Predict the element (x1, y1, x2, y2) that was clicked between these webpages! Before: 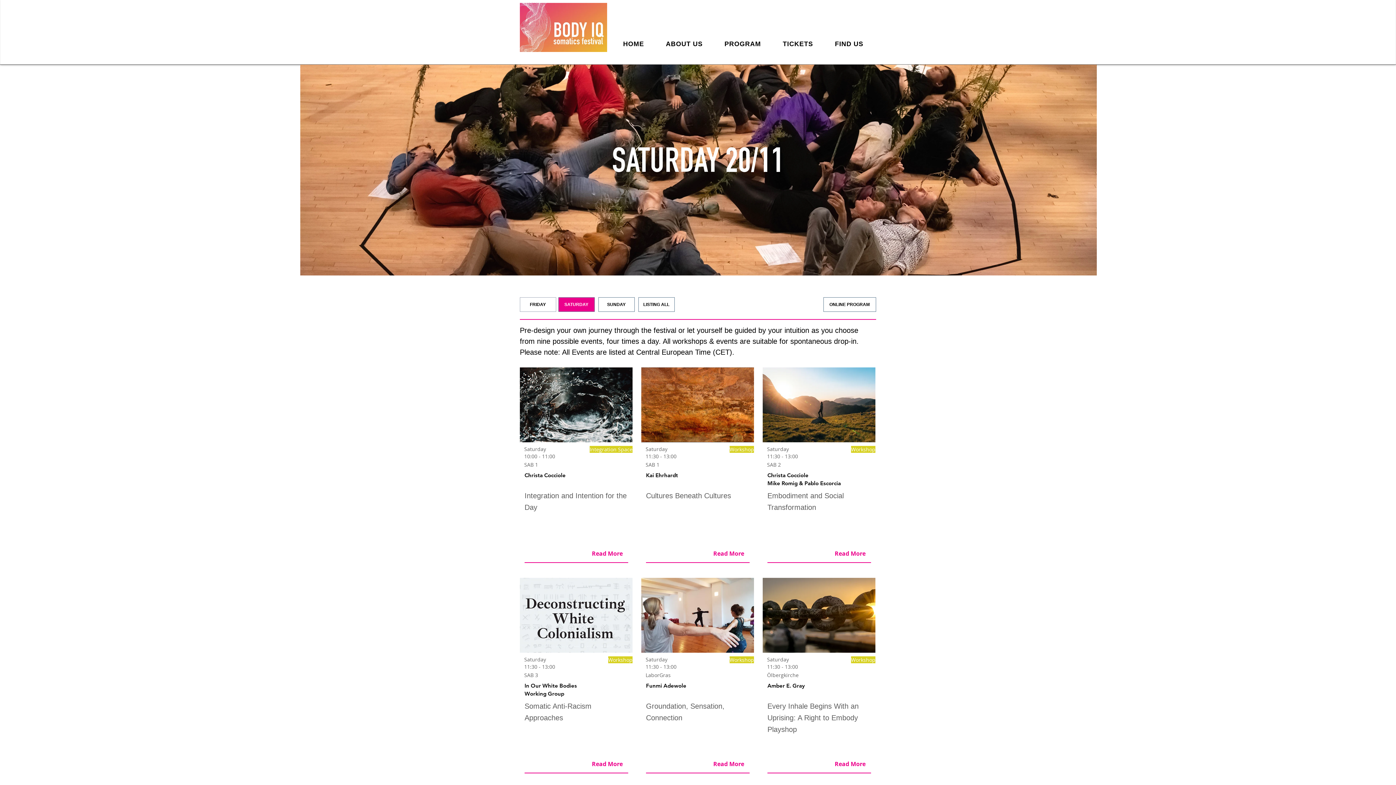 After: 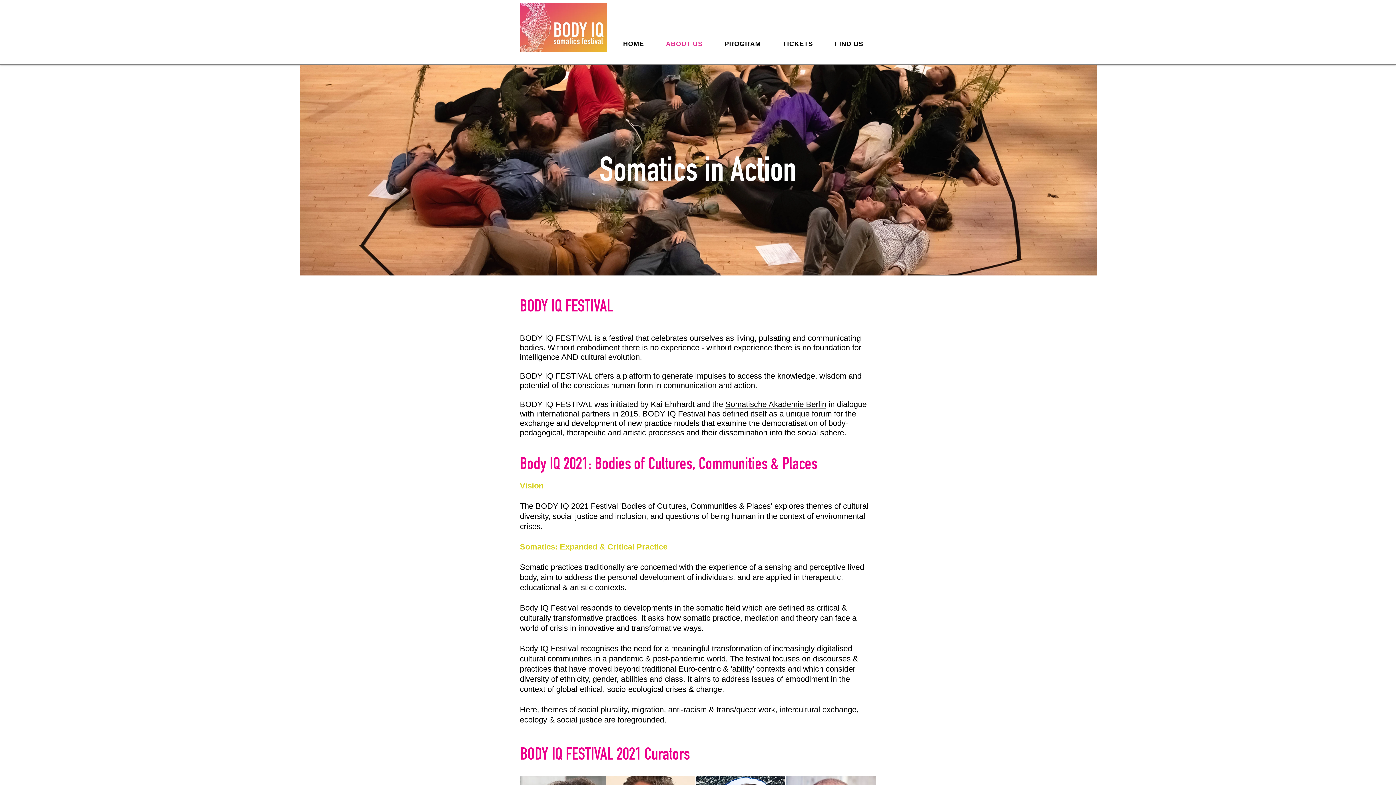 Action: label: ABOUT US bbox: (662, 36, 721, 51)